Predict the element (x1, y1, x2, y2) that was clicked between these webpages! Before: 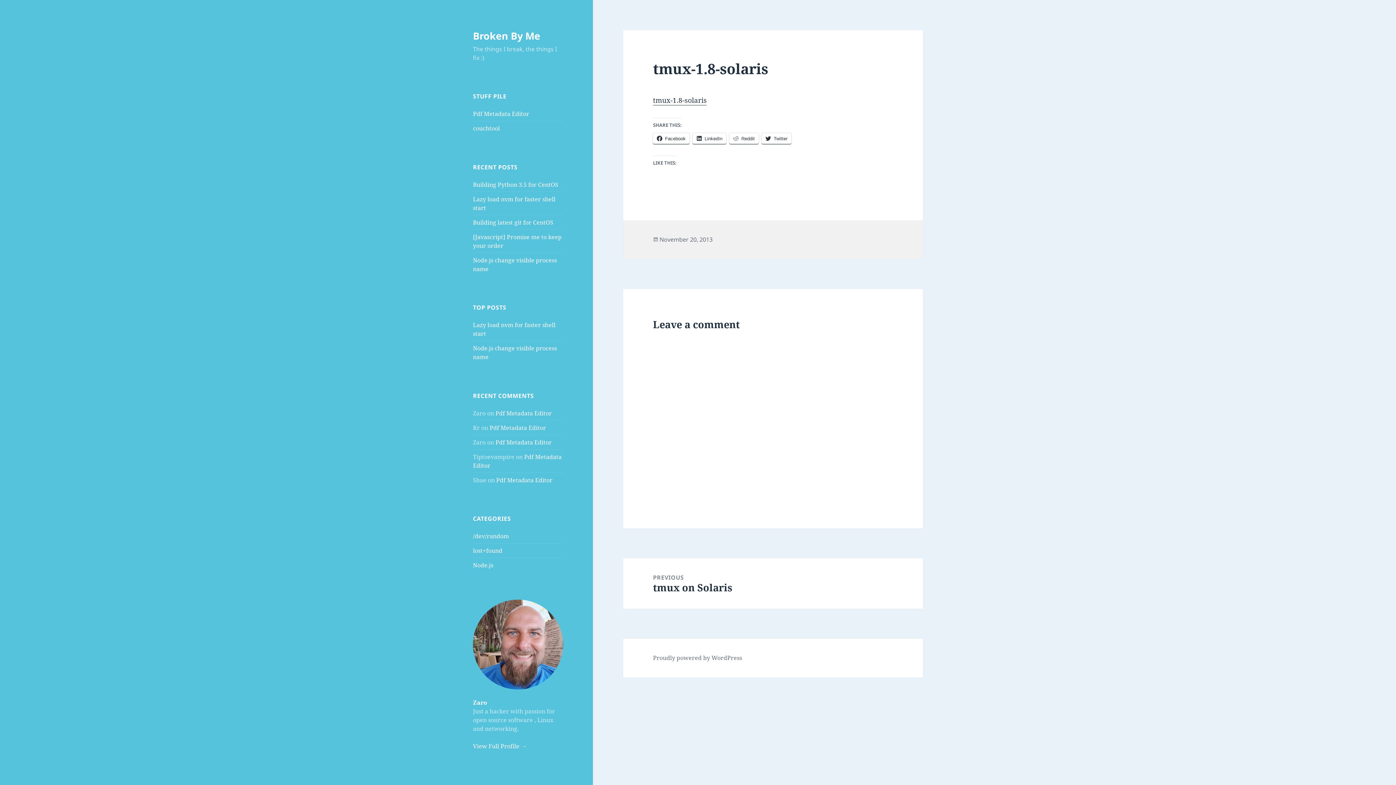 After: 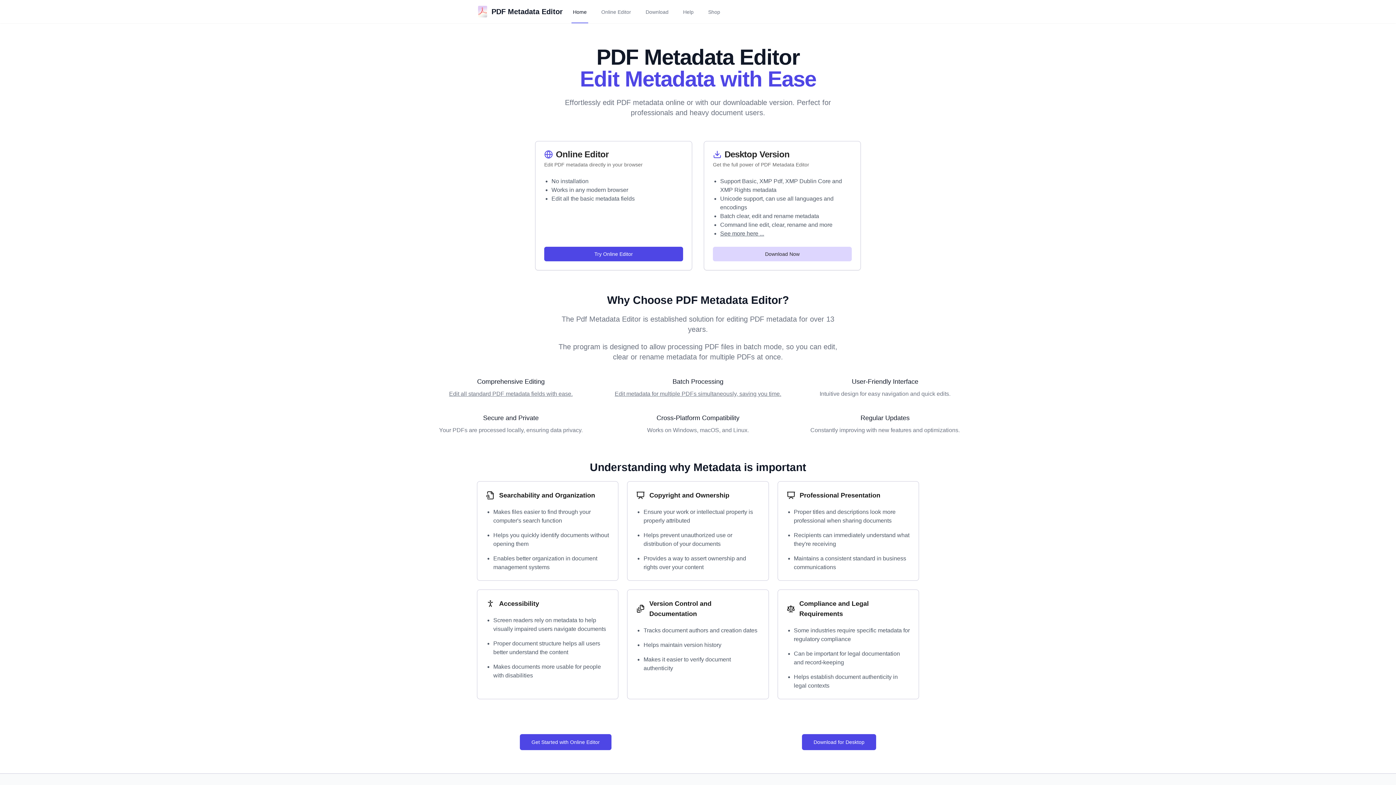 Action: label: Pdf Metadata Editor bbox: (495, 438, 552, 446)